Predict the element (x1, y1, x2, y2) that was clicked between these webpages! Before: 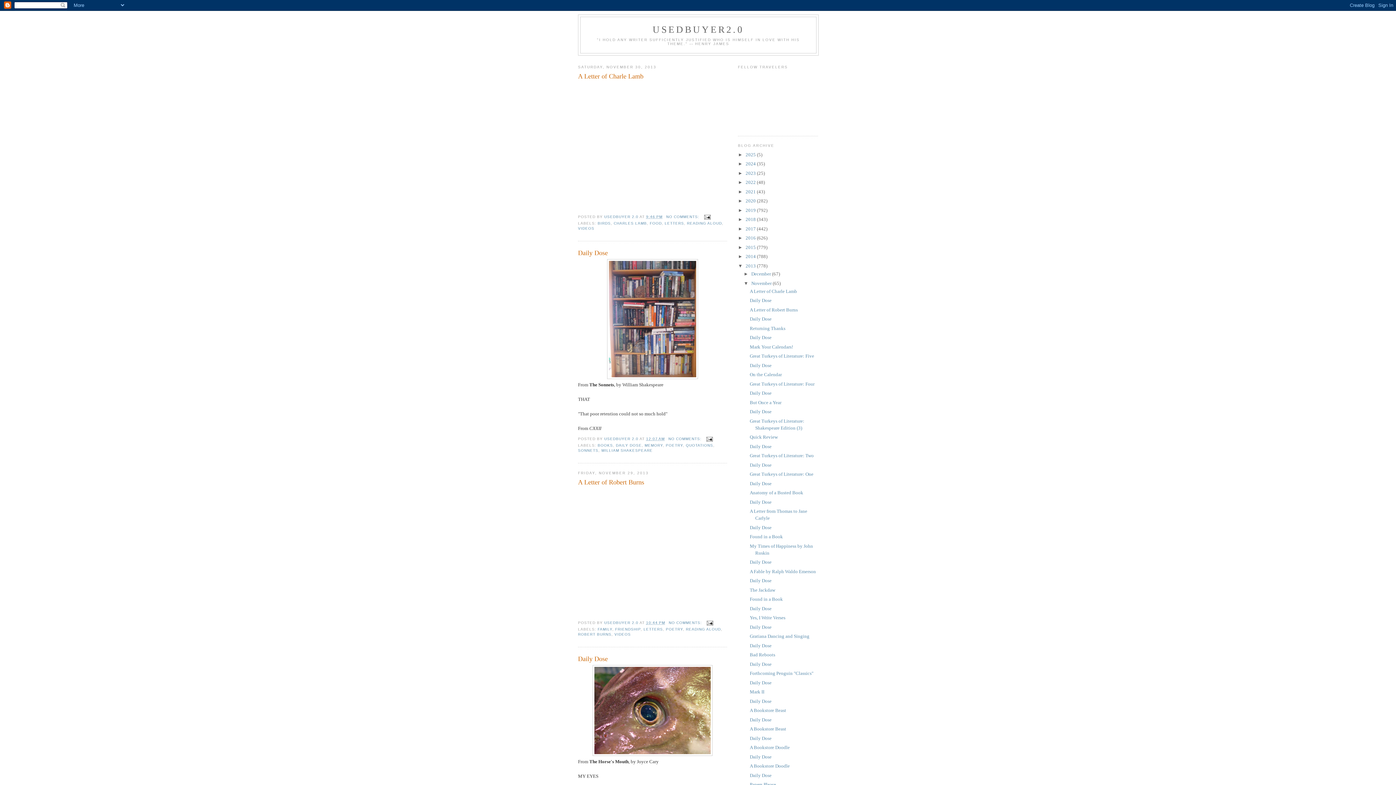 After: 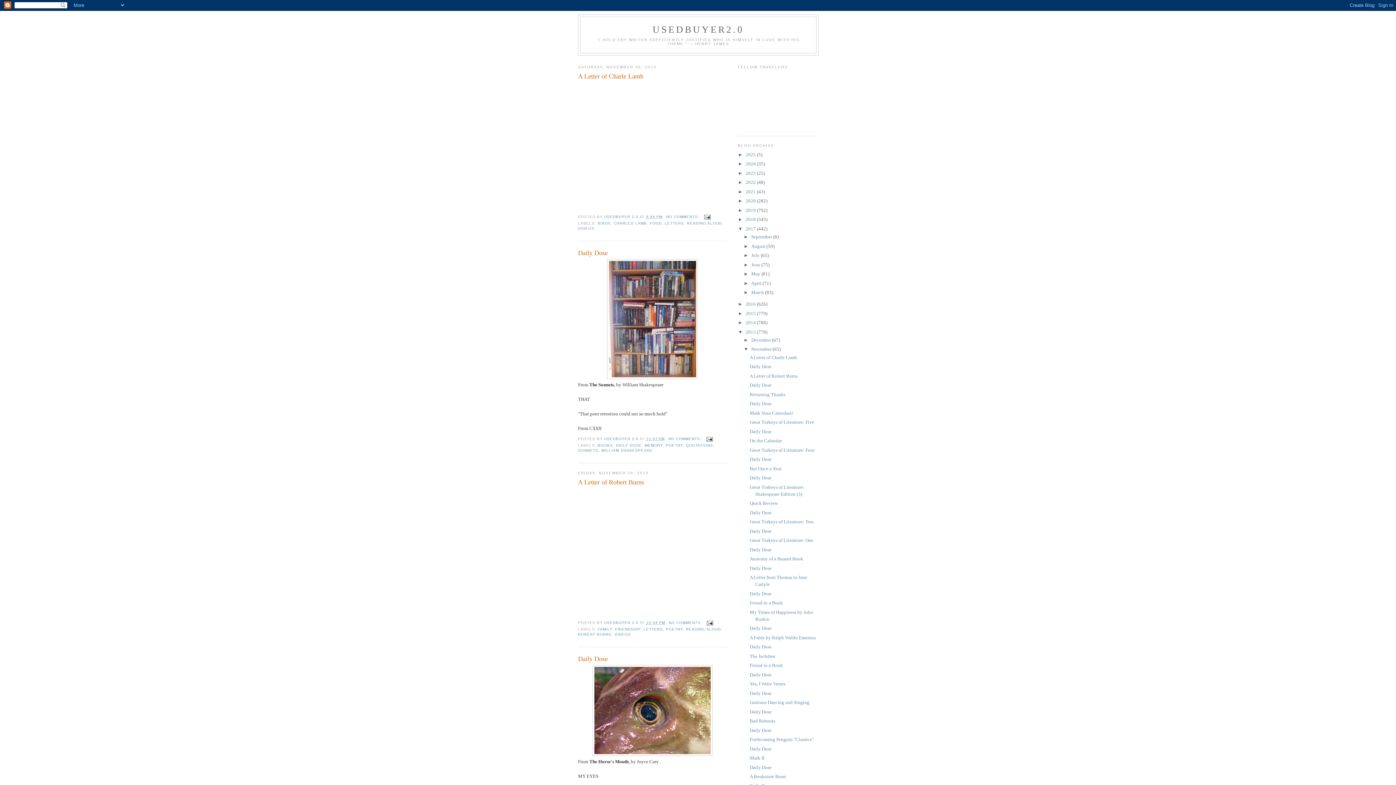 Action: label: ►   bbox: (738, 226, 745, 231)